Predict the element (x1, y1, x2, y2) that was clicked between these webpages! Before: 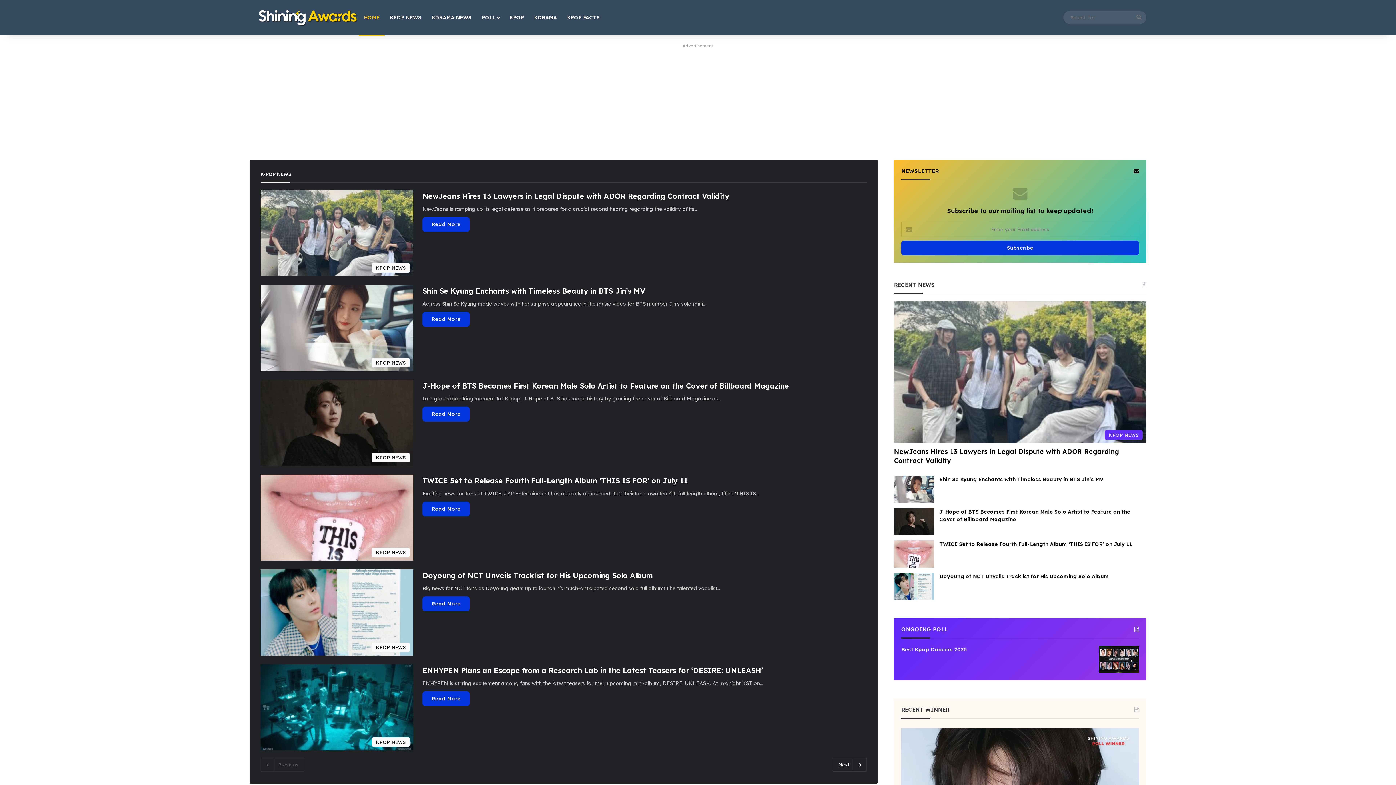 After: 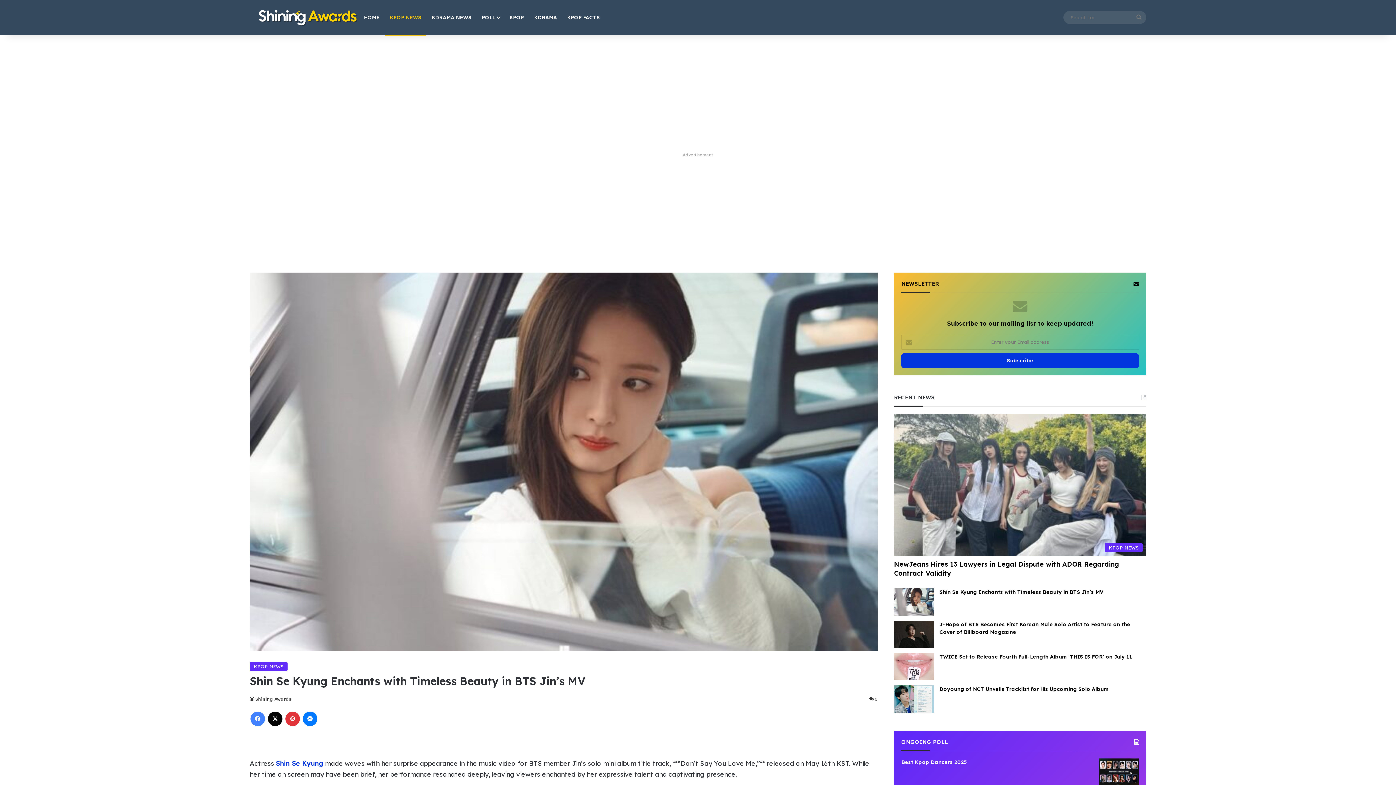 Action: bbox: (422, 311, 469, 326) label: Read More